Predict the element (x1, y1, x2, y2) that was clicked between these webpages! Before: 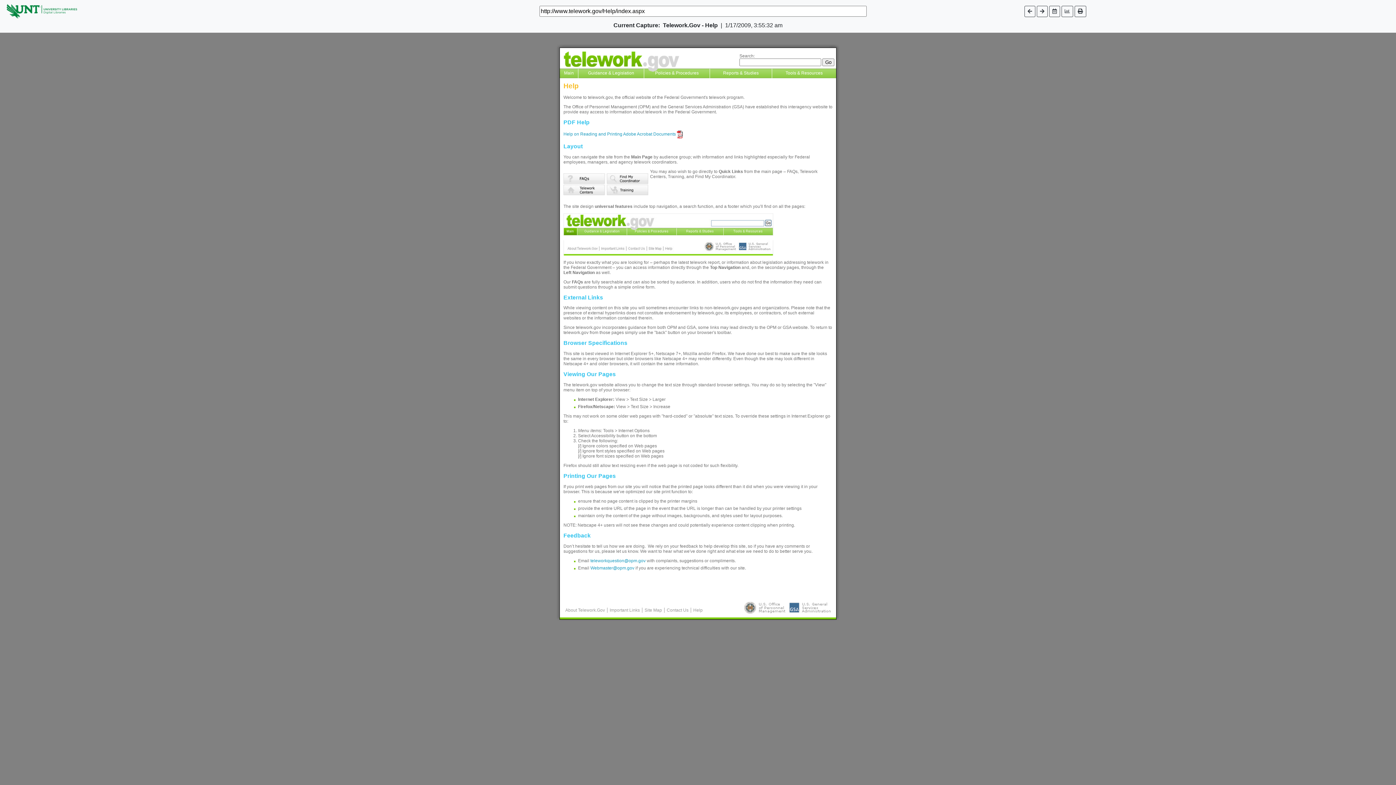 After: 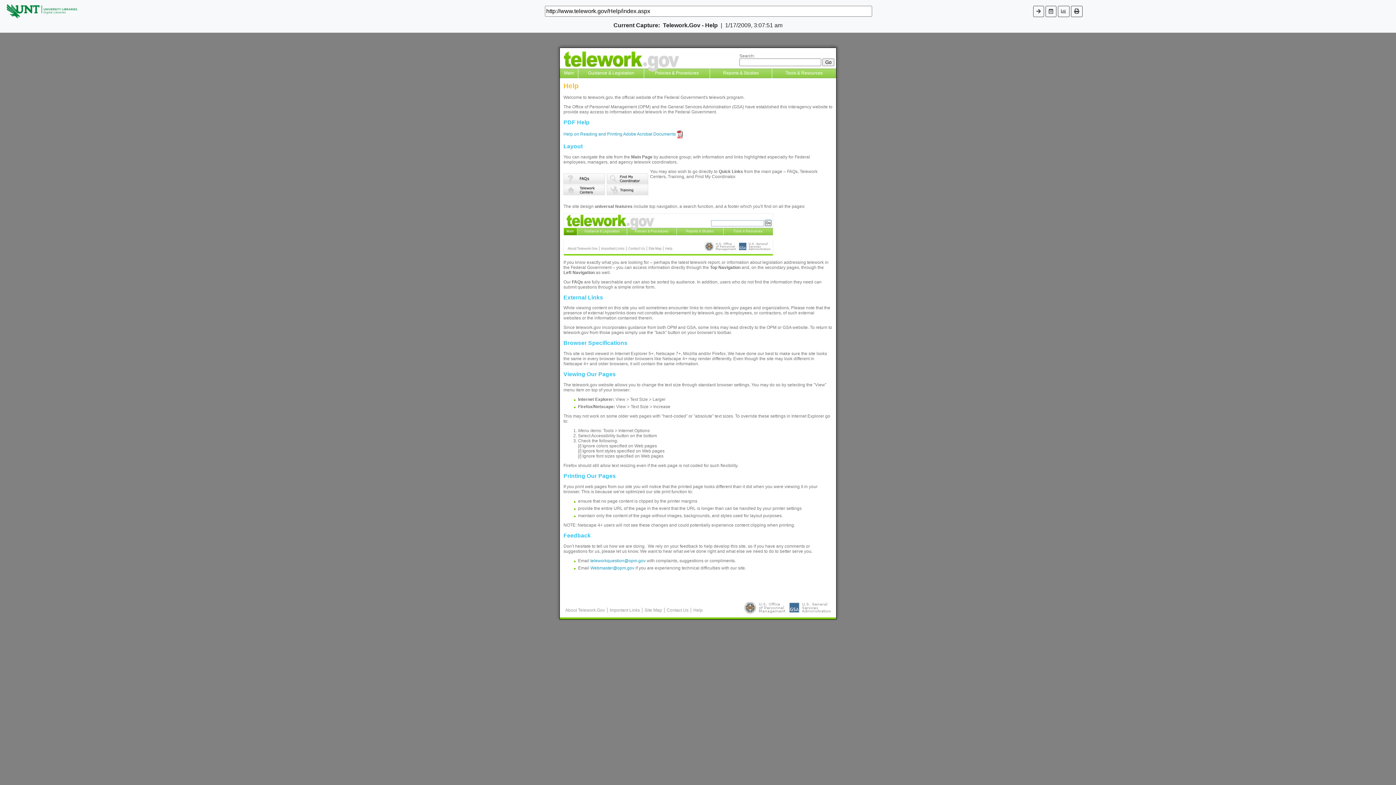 Action: bbox: (1024, 5, 1035, 16)